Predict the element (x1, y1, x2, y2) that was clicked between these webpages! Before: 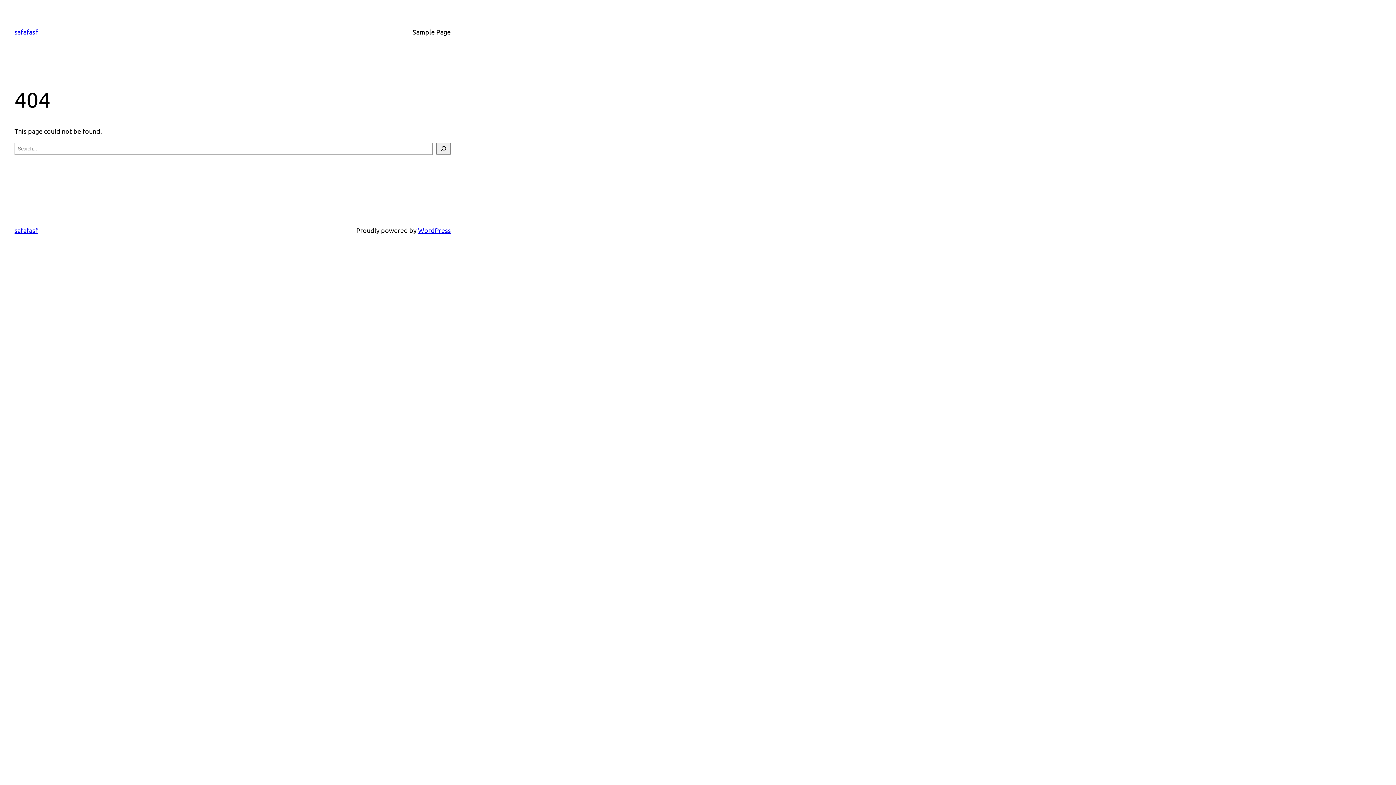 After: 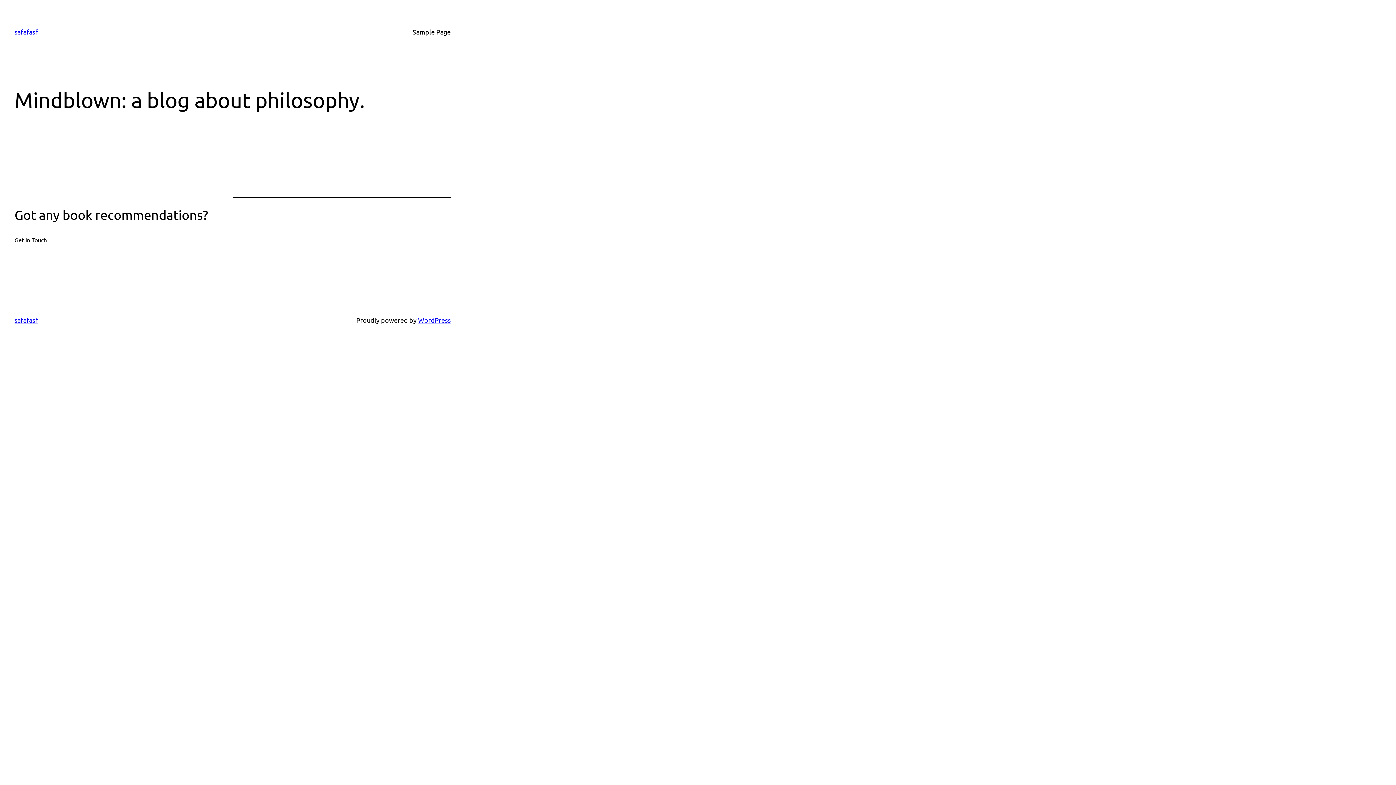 Action: bbox: (14, 28, 37, 35) label: safafasf